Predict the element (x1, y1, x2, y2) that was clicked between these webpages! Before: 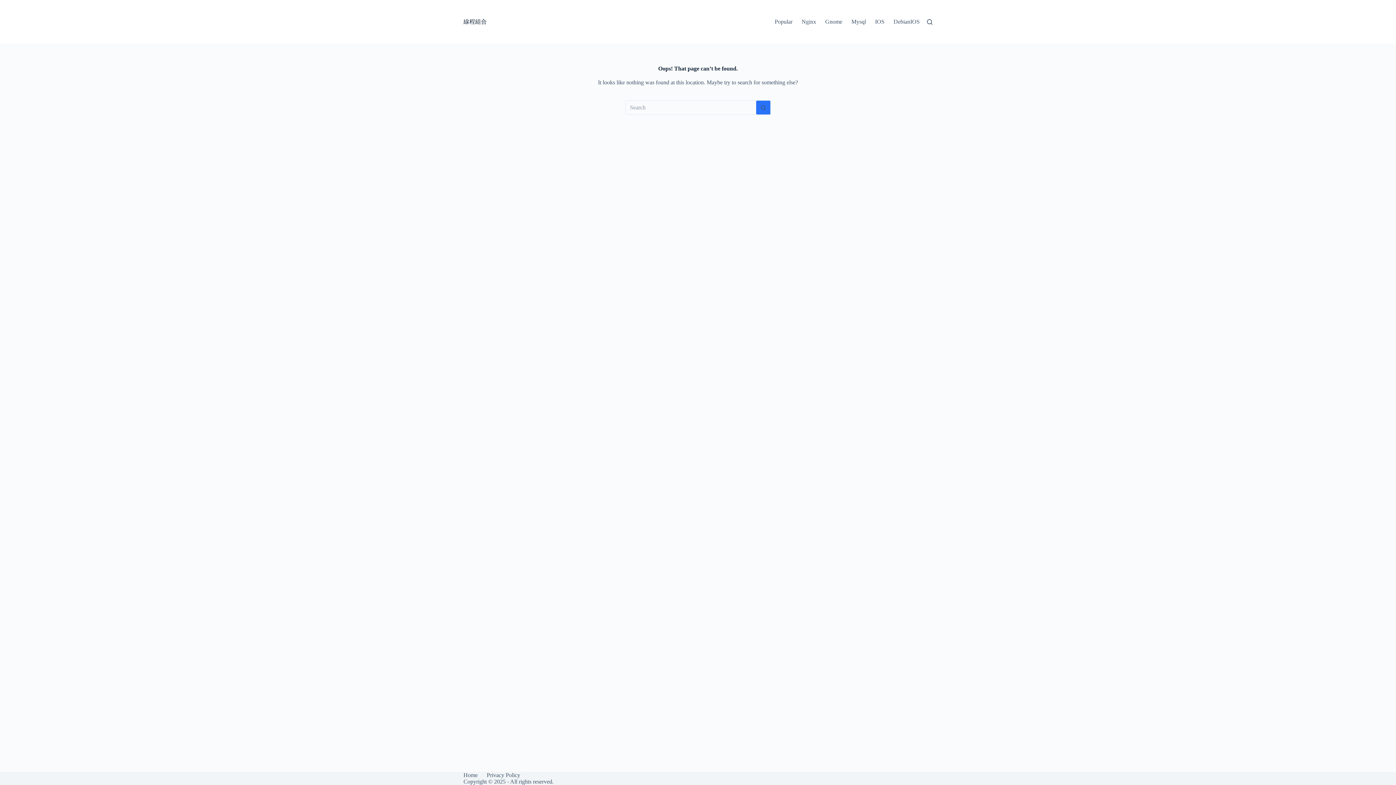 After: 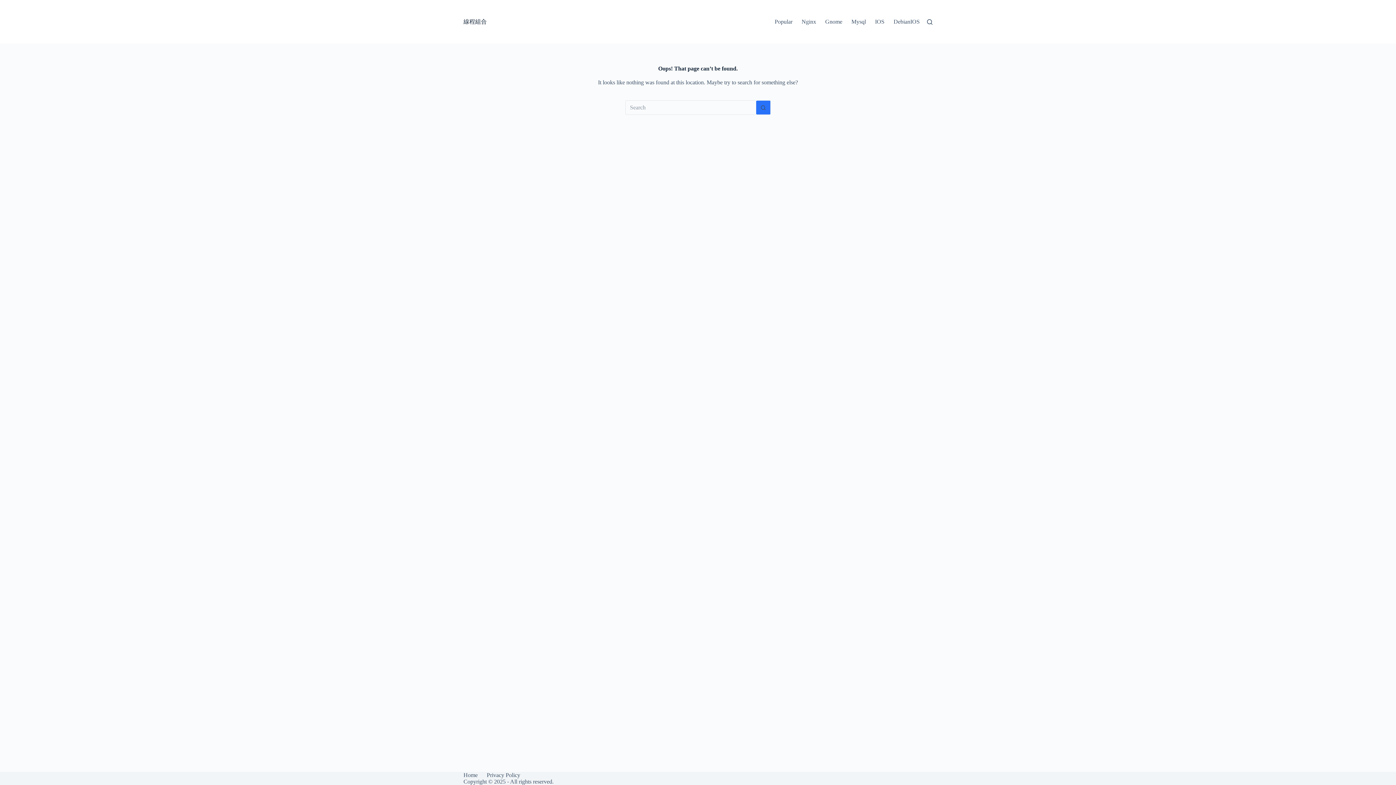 Action: bbox: (482, 772, 524, 778) label: Privacy Policy